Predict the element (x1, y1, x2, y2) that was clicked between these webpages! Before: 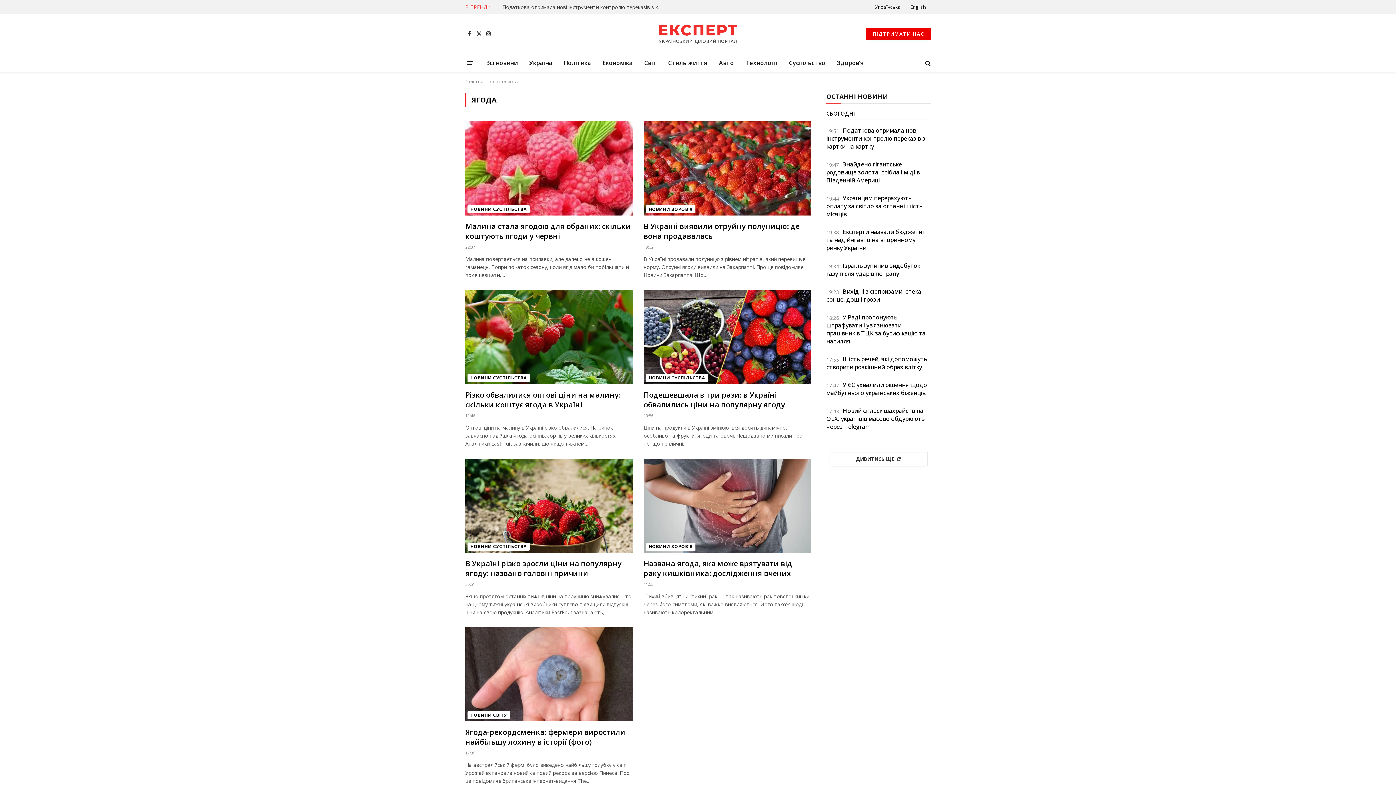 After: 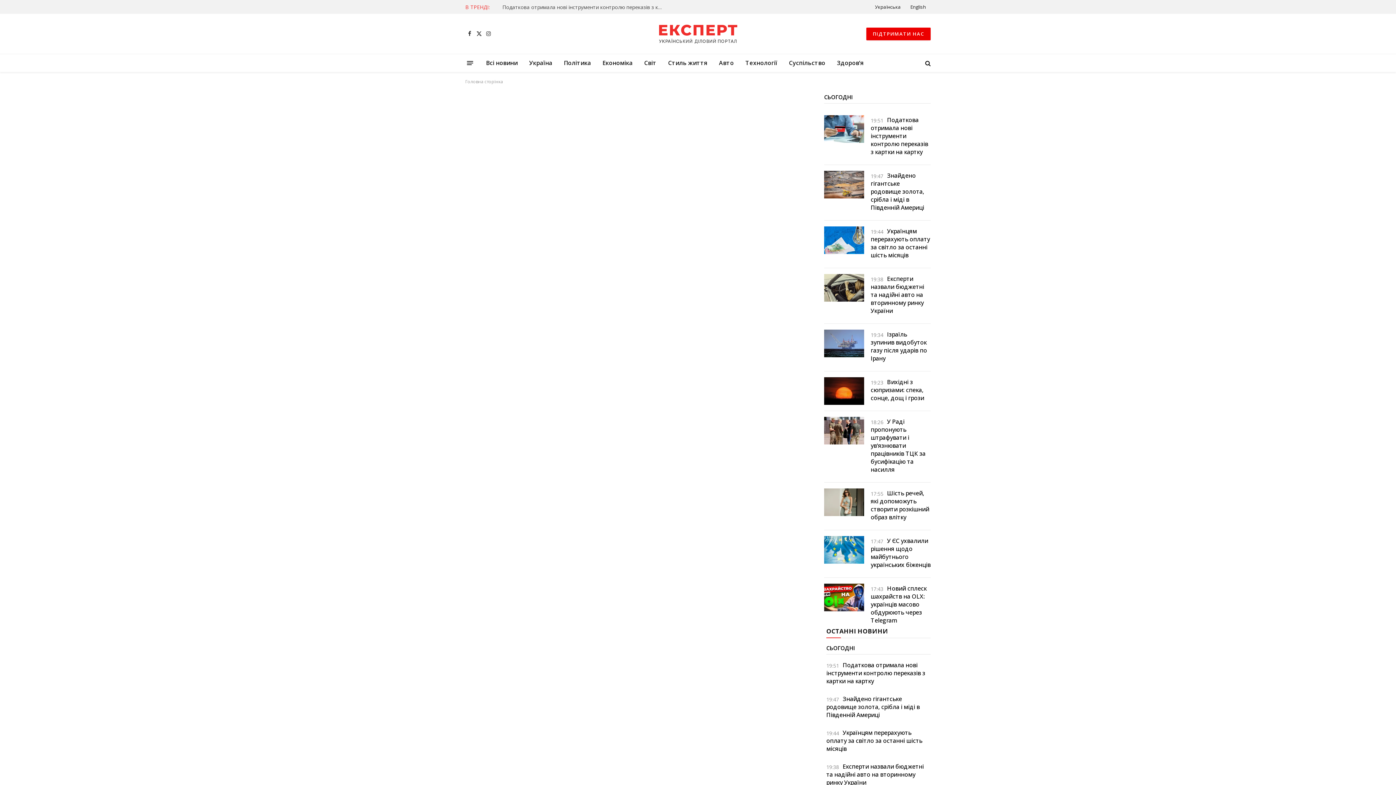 Action: label: НОВИНИ СУСПІЛЬСТВА bbox: (467, 205, 529, 213)